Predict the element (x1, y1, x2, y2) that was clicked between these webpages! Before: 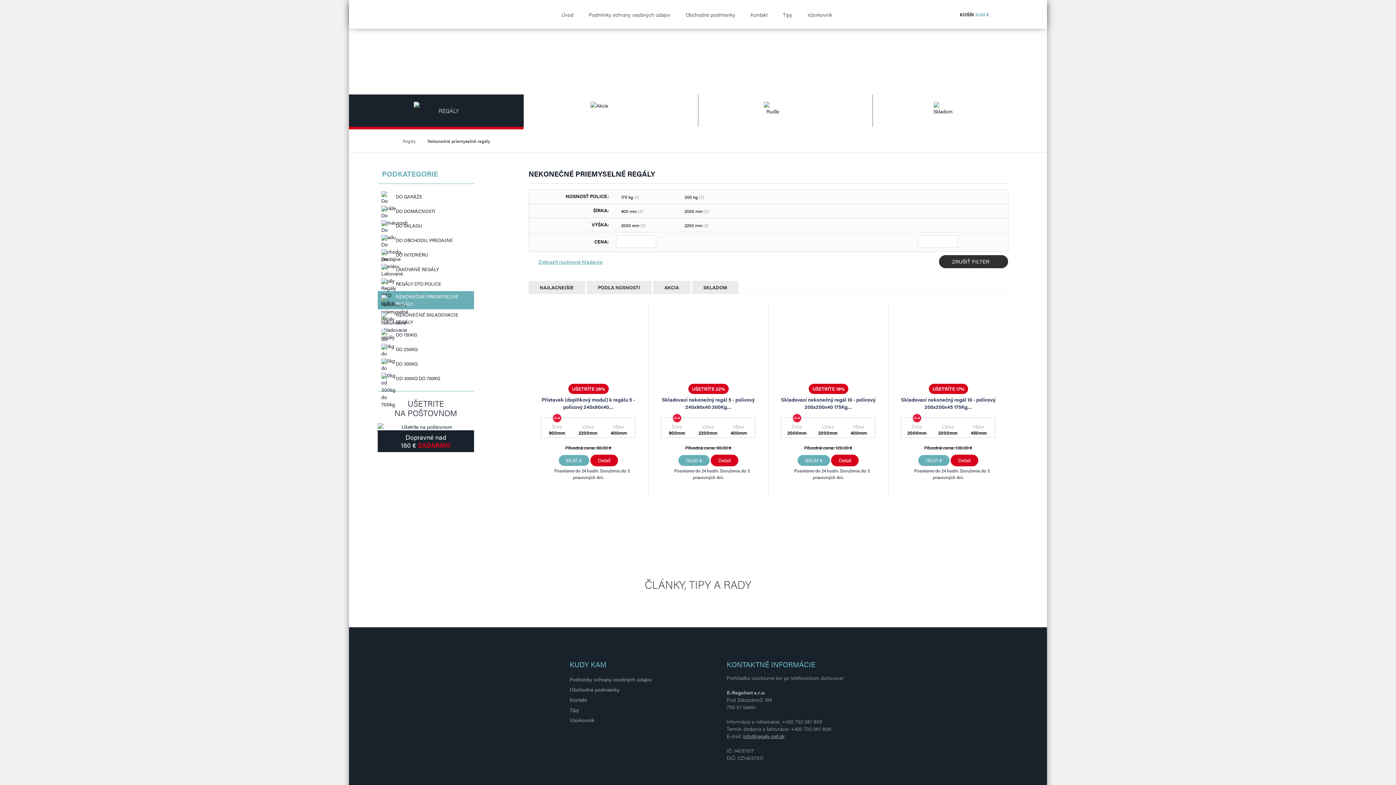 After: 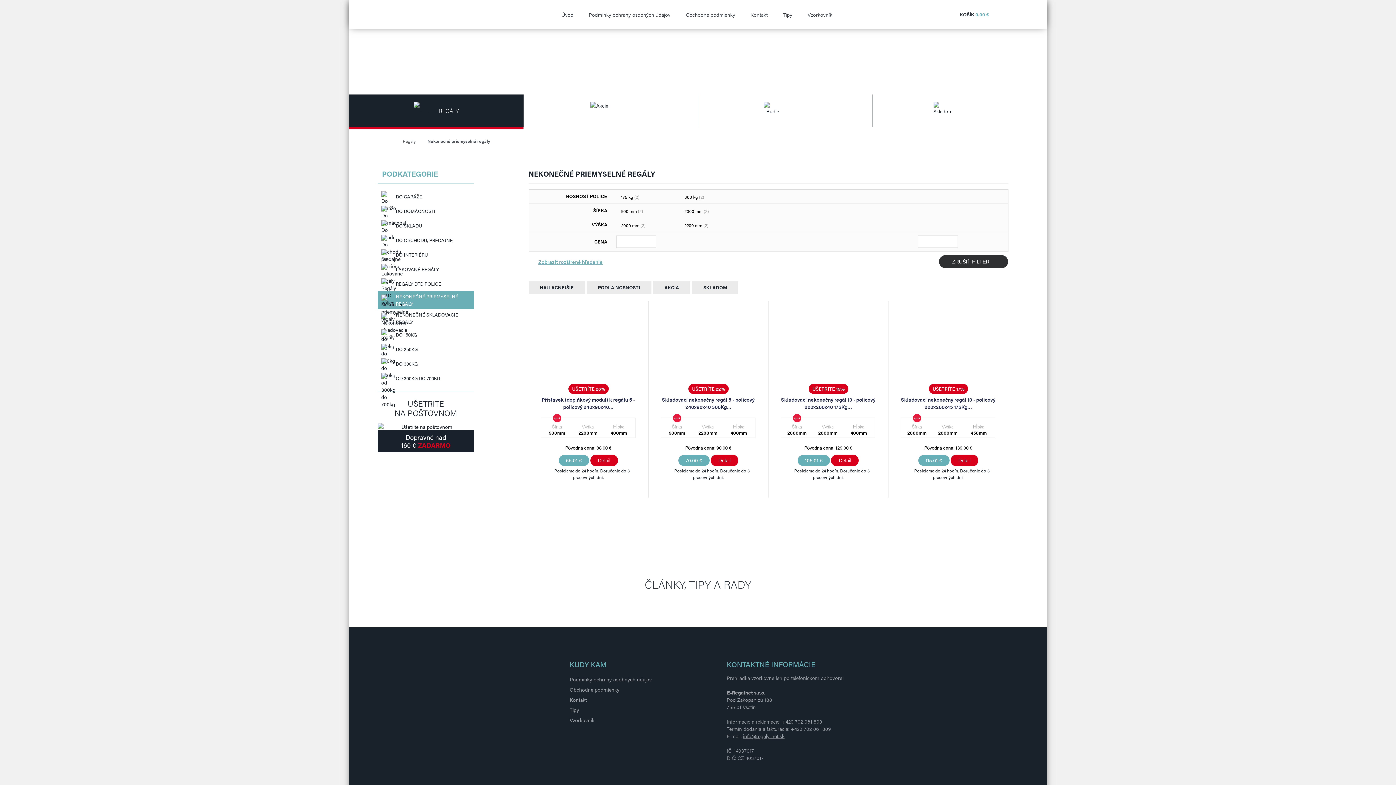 Action: label: ZRUŠIŤ FILTER bbox: (939, 255, 1008, 268)